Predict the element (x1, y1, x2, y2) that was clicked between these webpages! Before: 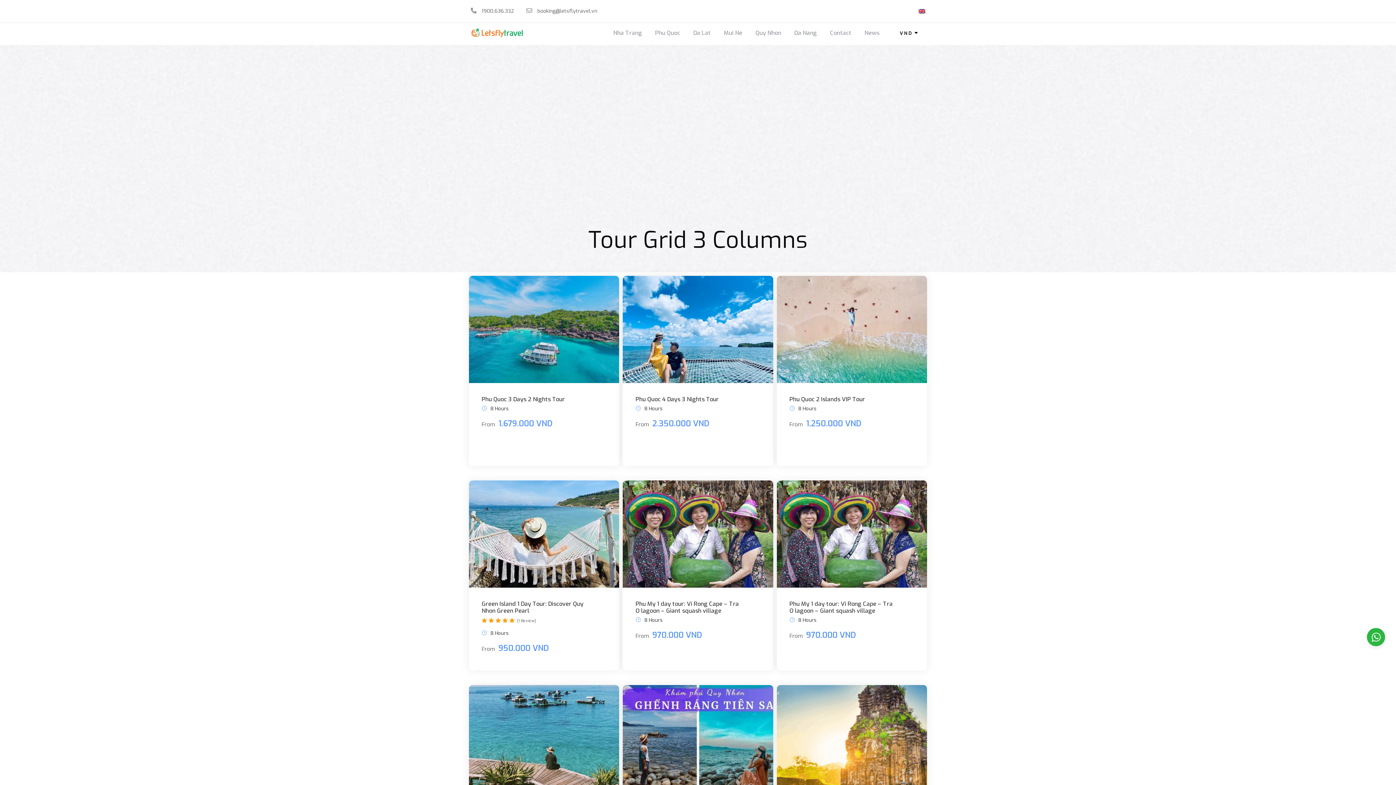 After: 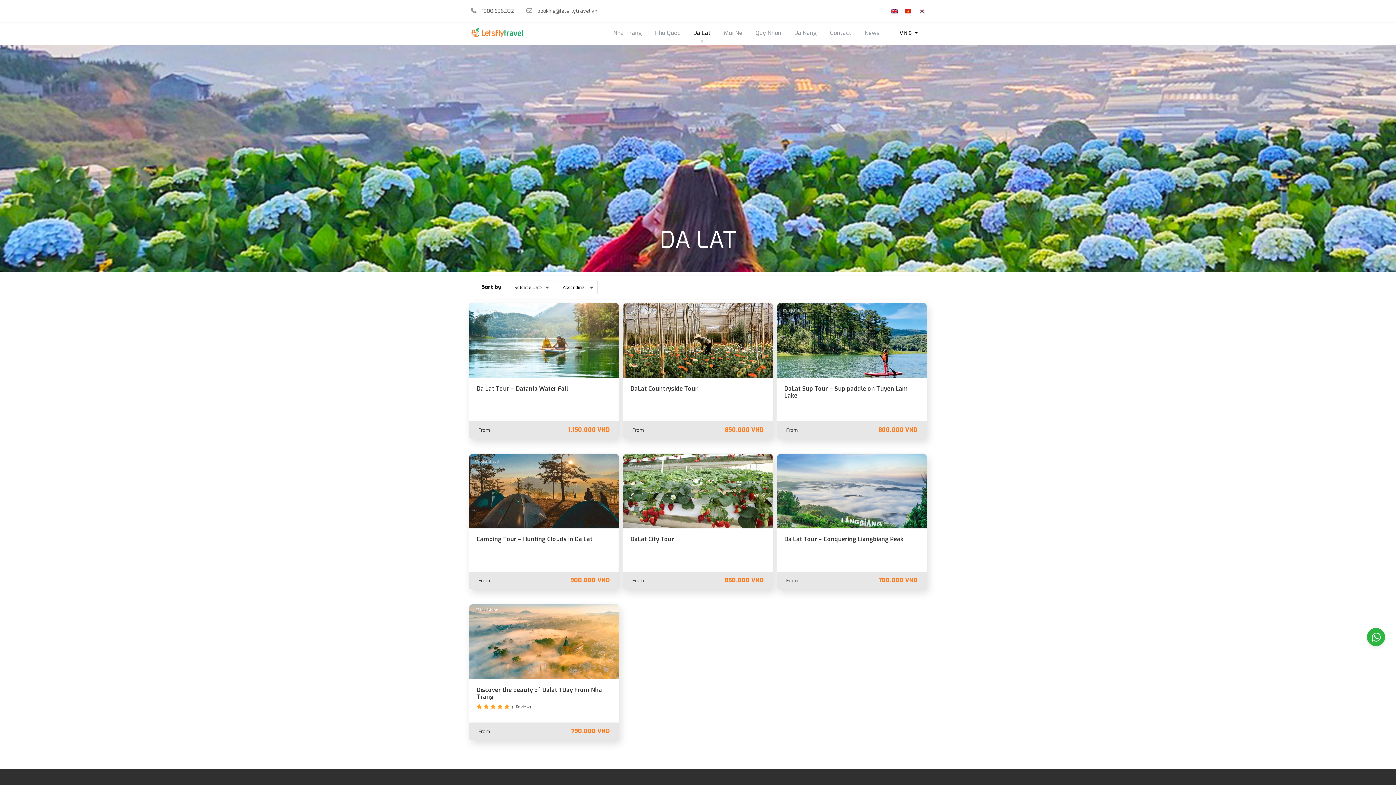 Action: label: Da Lat bbox: (693, 28, 710, 45)